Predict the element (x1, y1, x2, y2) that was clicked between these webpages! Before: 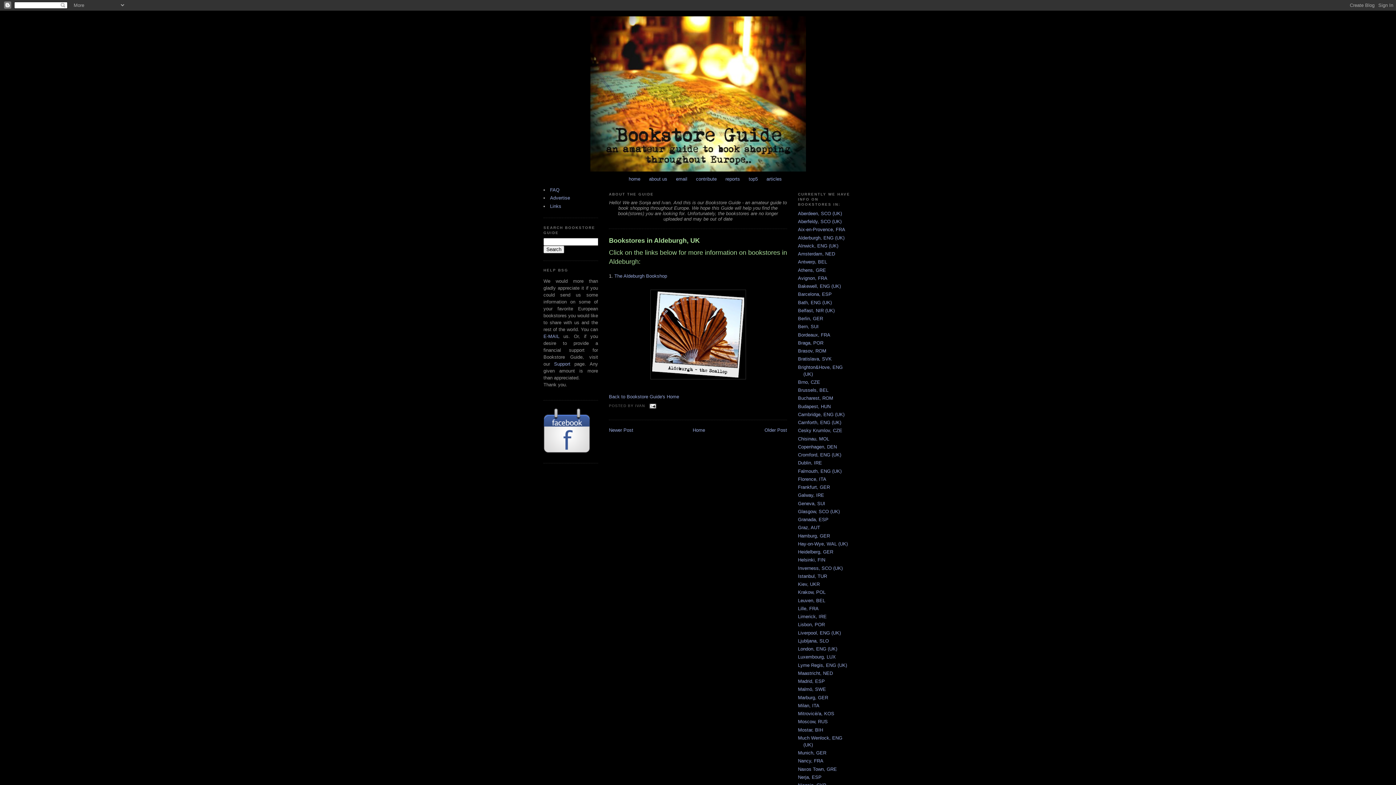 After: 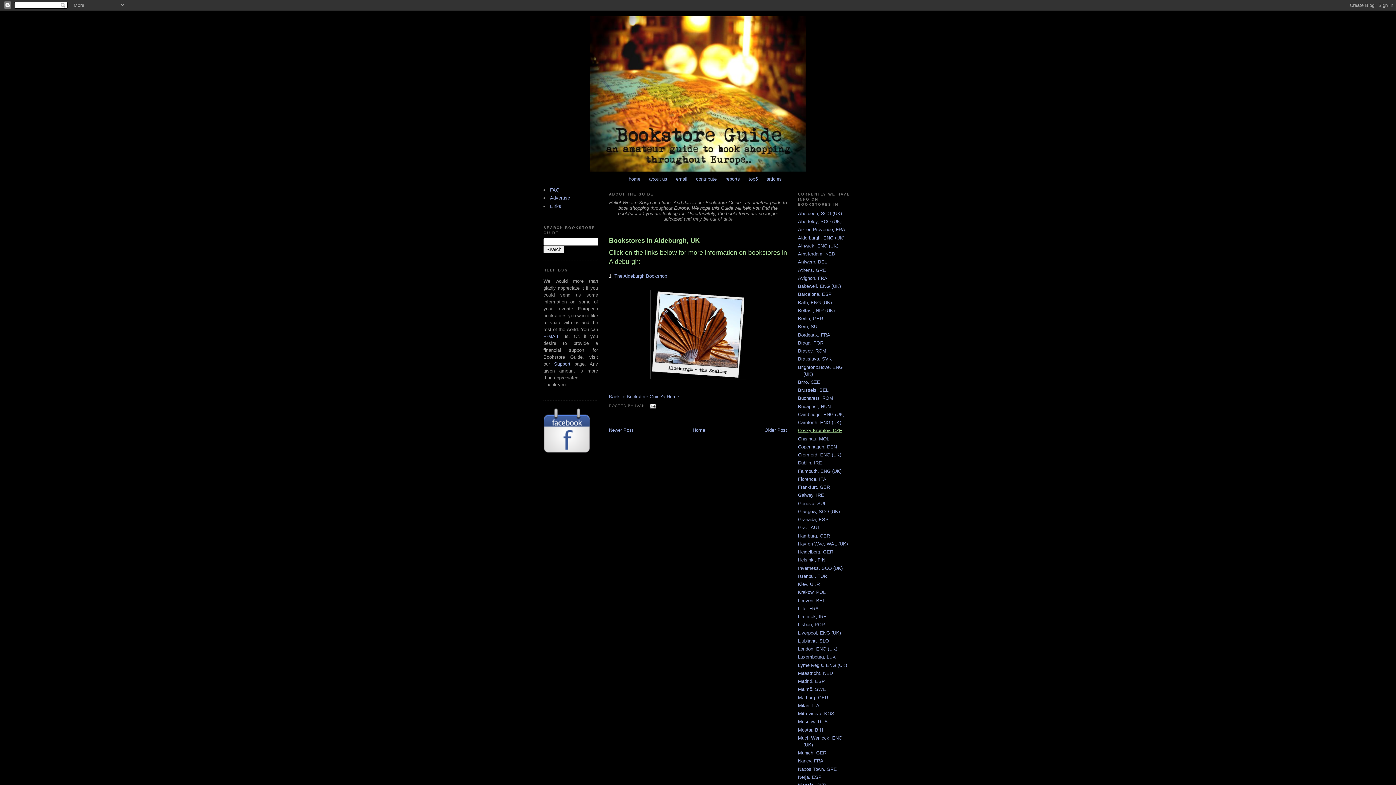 Action: bbox: (798, 428, 842, 433) label: Cesky Krumlov, CZE